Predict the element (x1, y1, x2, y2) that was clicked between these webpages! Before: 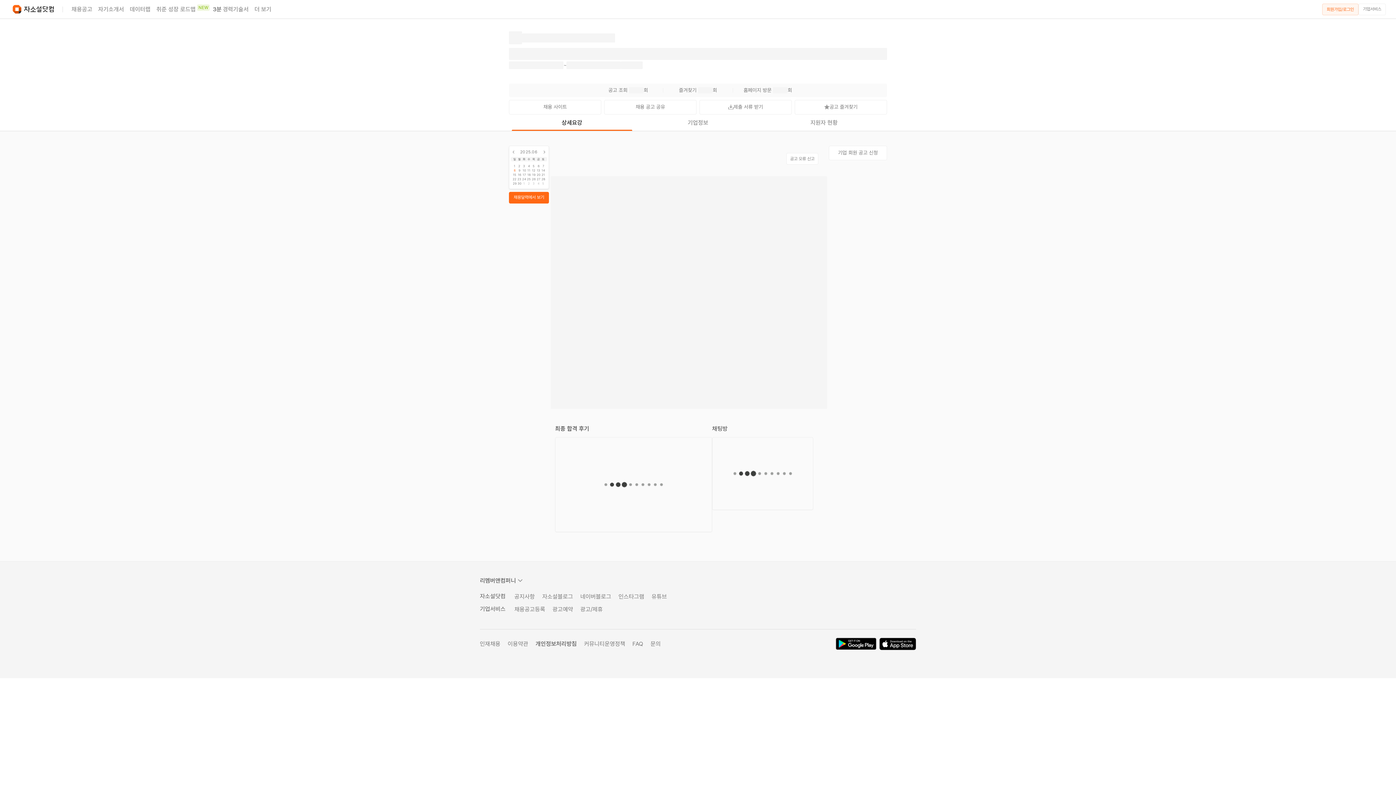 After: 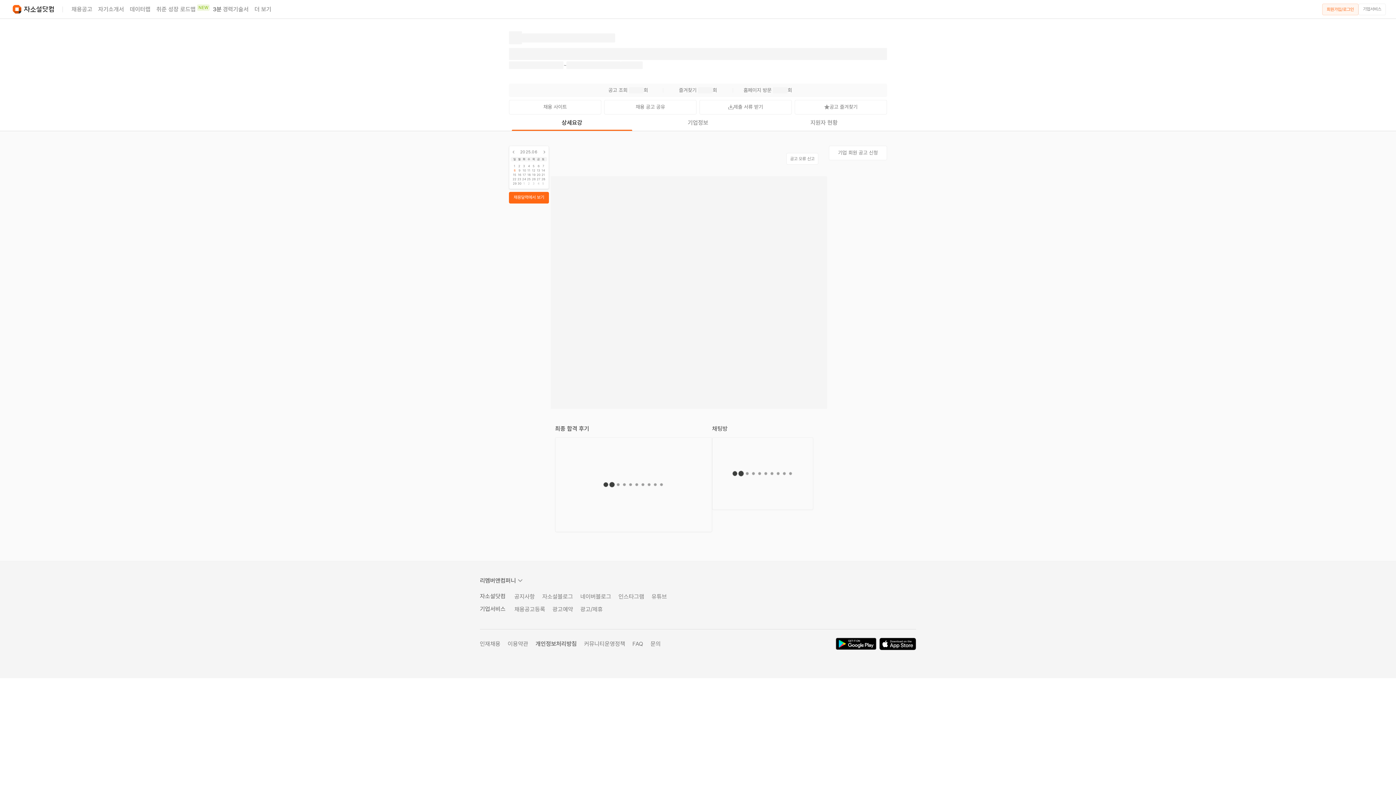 Action: label: 지원자 현황
  bbox: (761, 114, 887, 130)